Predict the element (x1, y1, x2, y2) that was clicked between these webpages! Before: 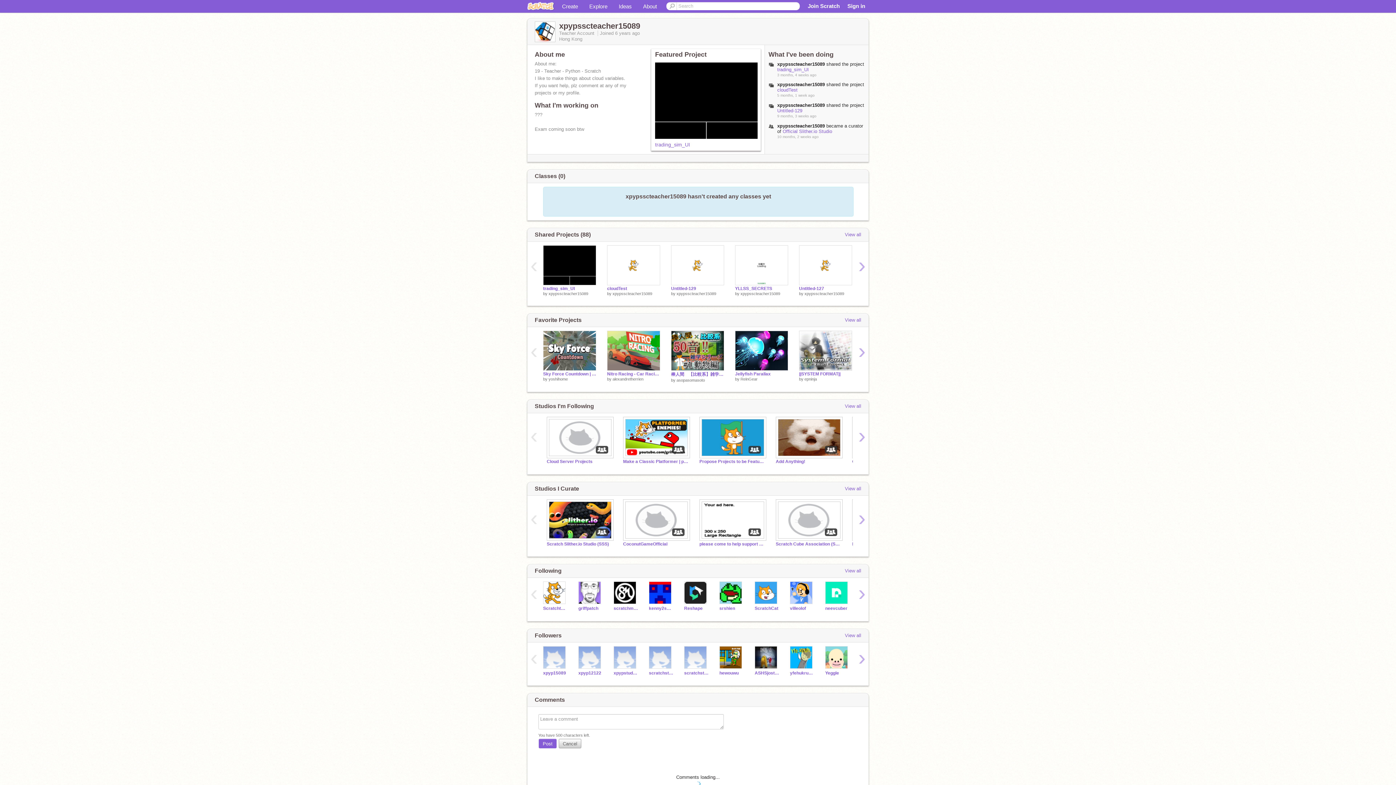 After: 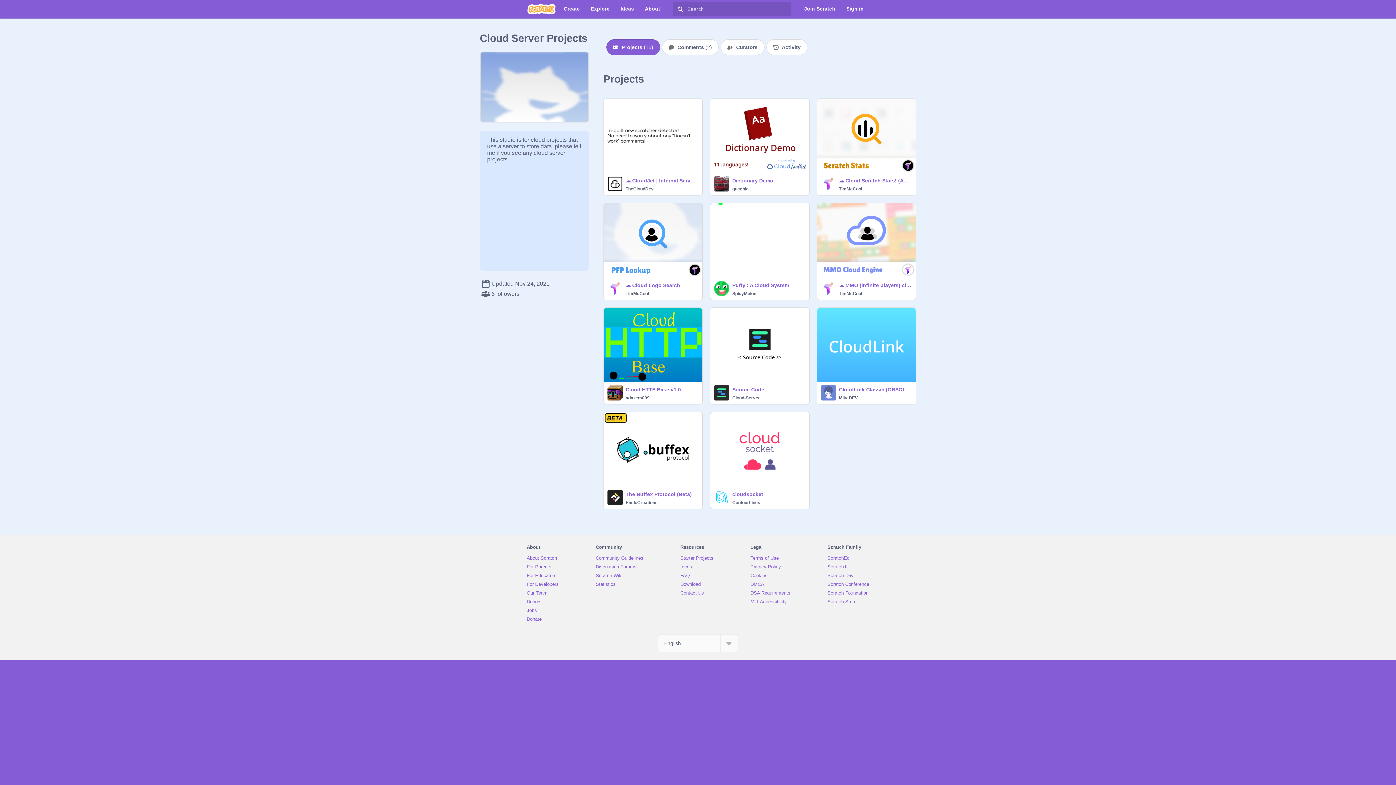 Action: bbox: (546, 417, 612, 459)